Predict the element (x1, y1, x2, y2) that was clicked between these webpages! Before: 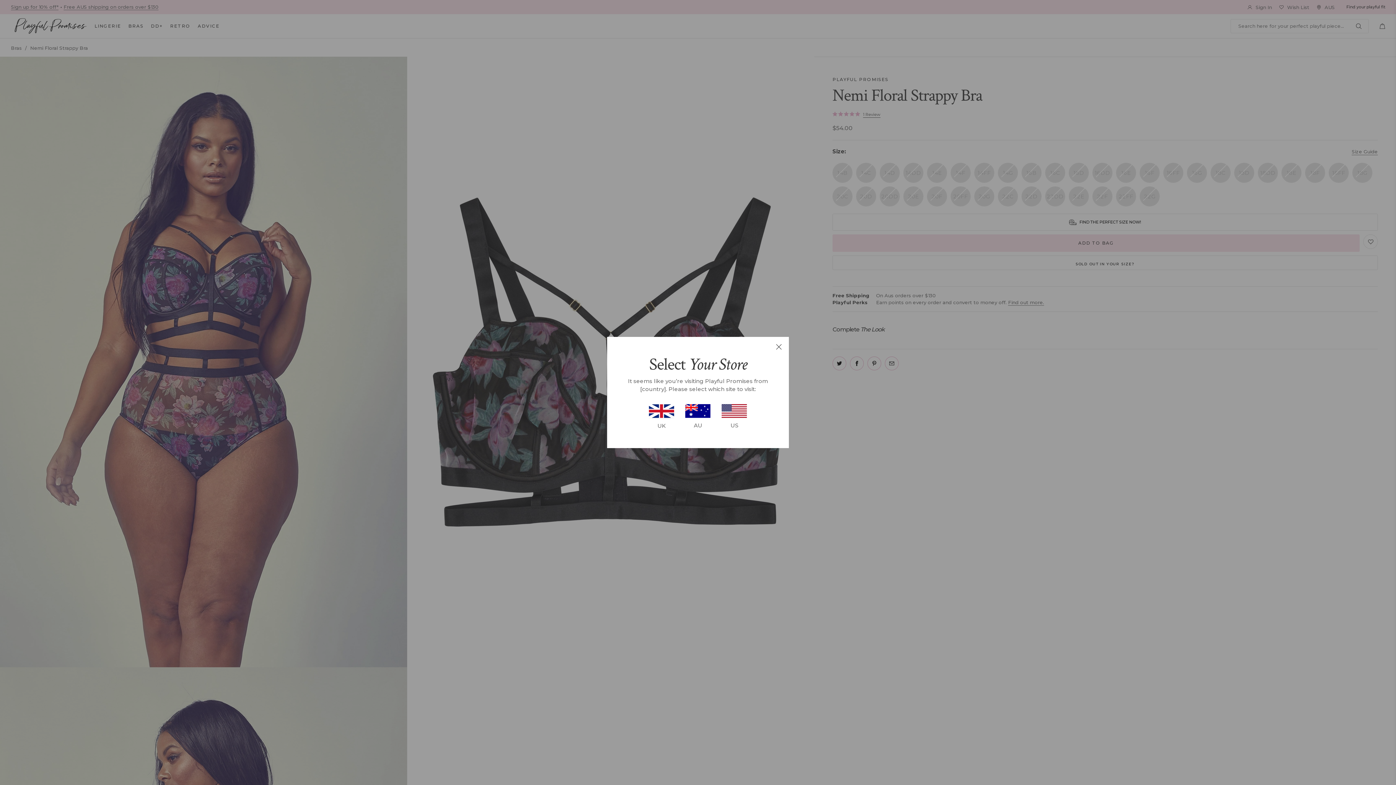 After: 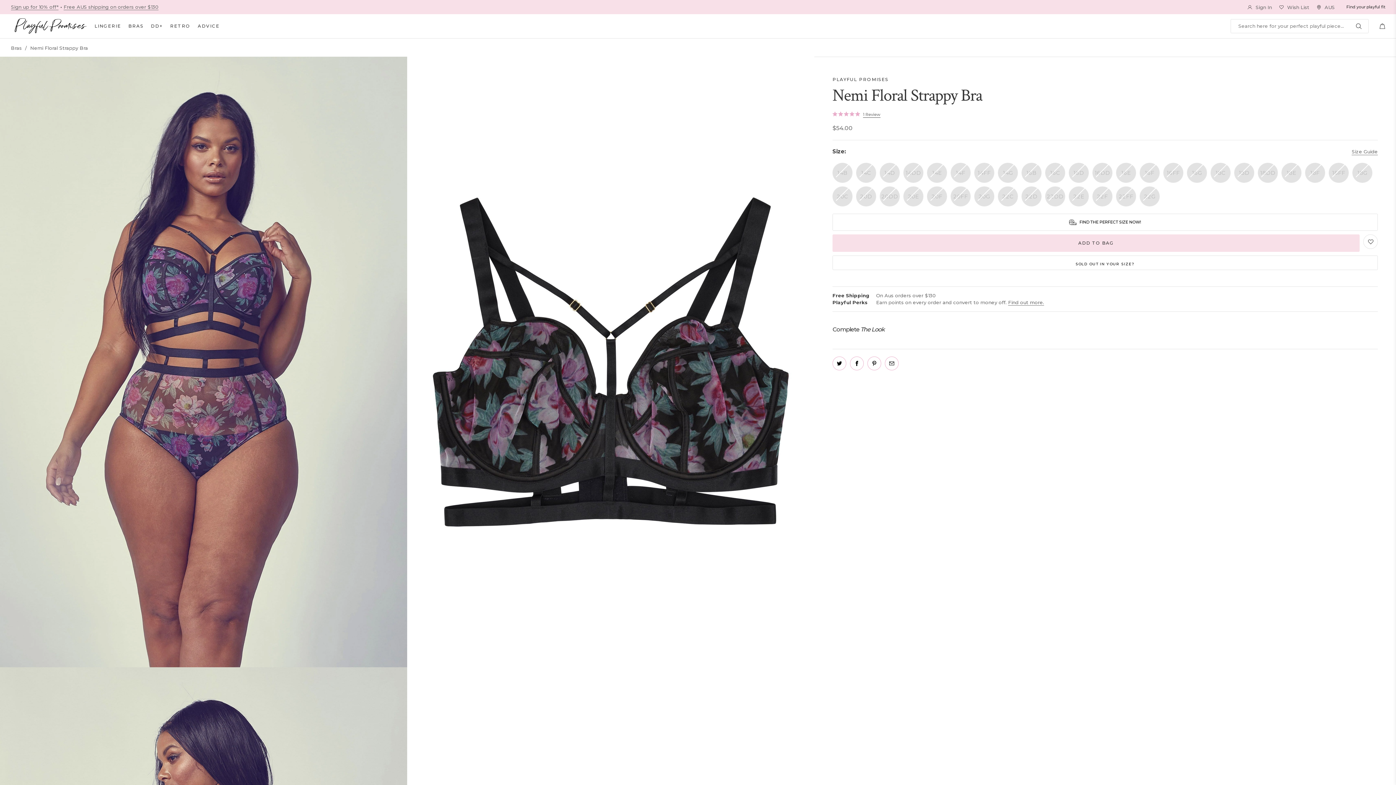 Action: bbox: (776, 344, 781, 349)